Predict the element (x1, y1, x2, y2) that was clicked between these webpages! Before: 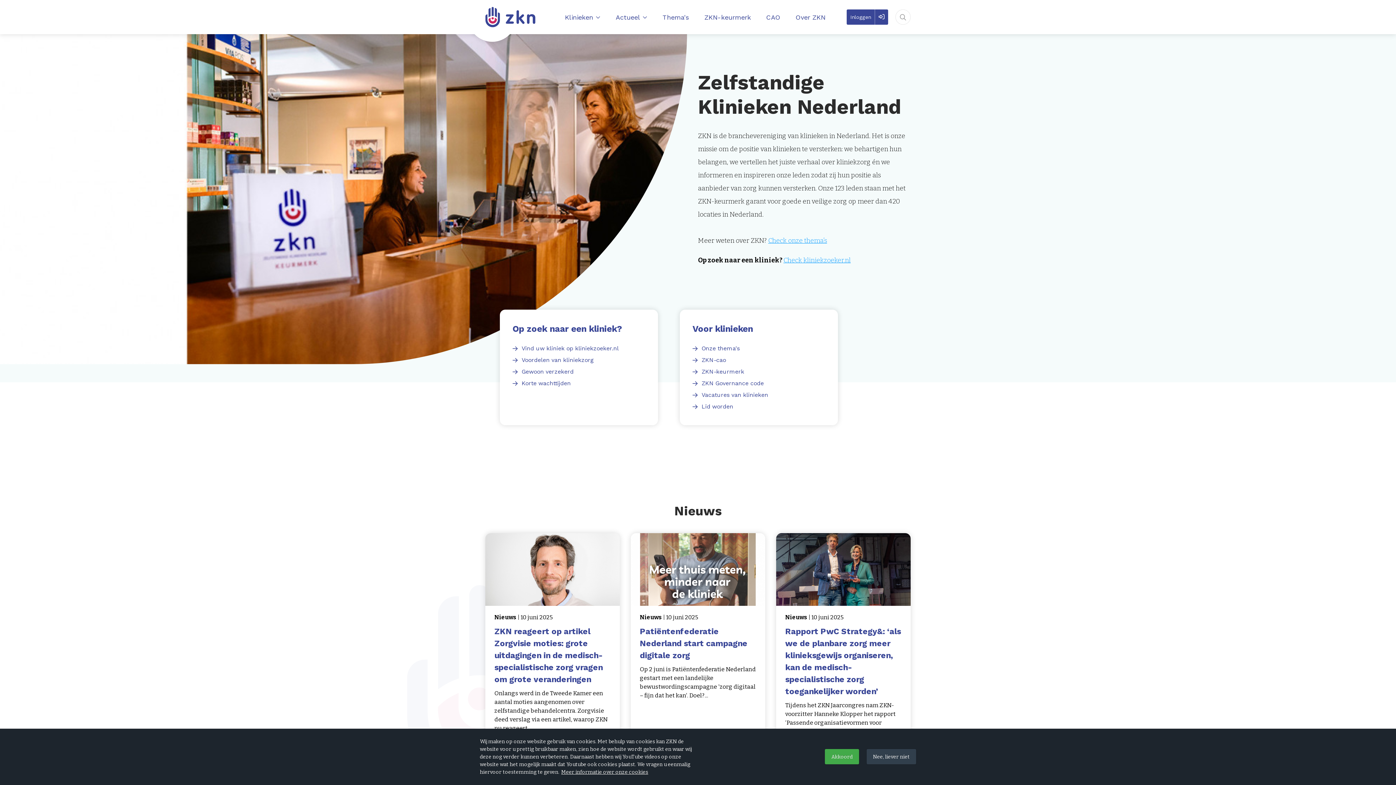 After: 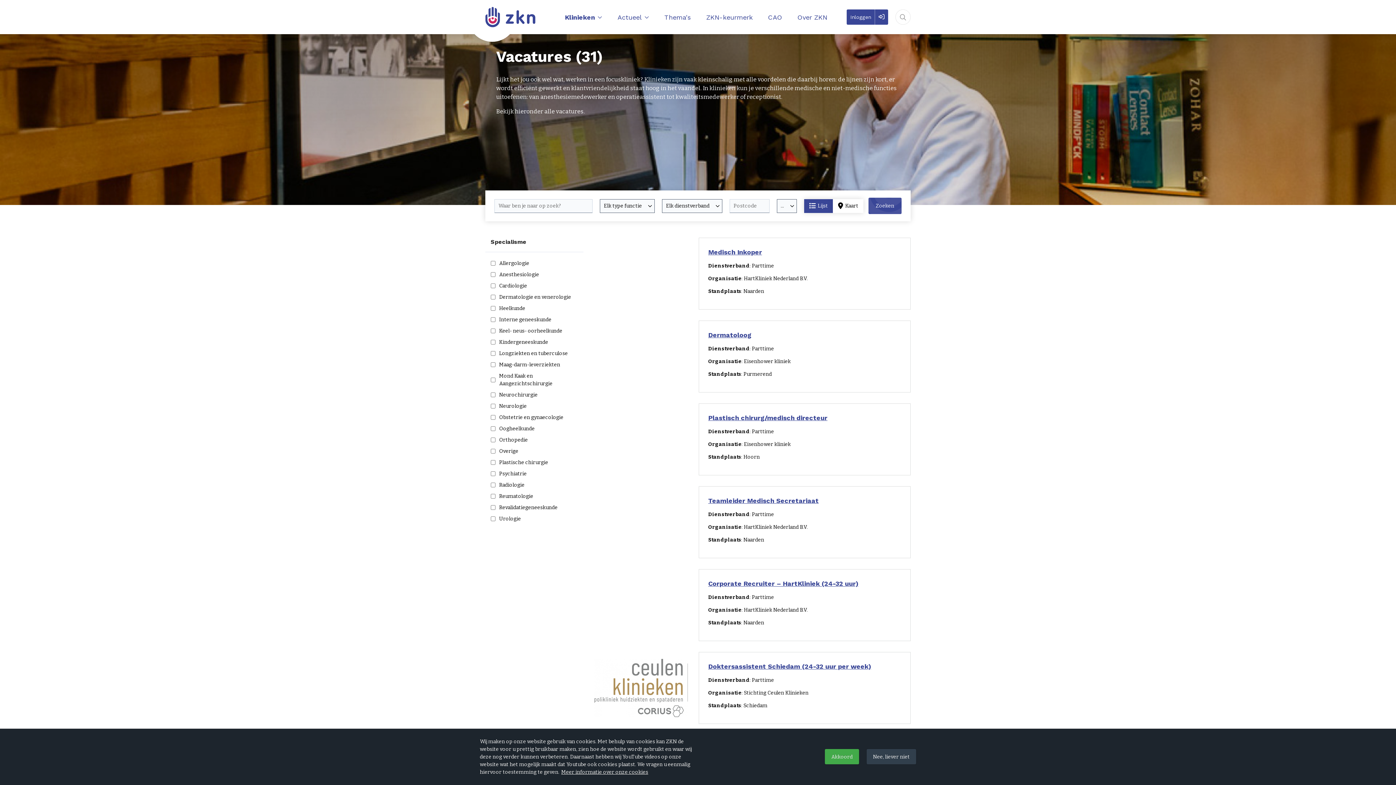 Action: bbox: (701, 391, 768, 398) label: Vacatures van klinieken